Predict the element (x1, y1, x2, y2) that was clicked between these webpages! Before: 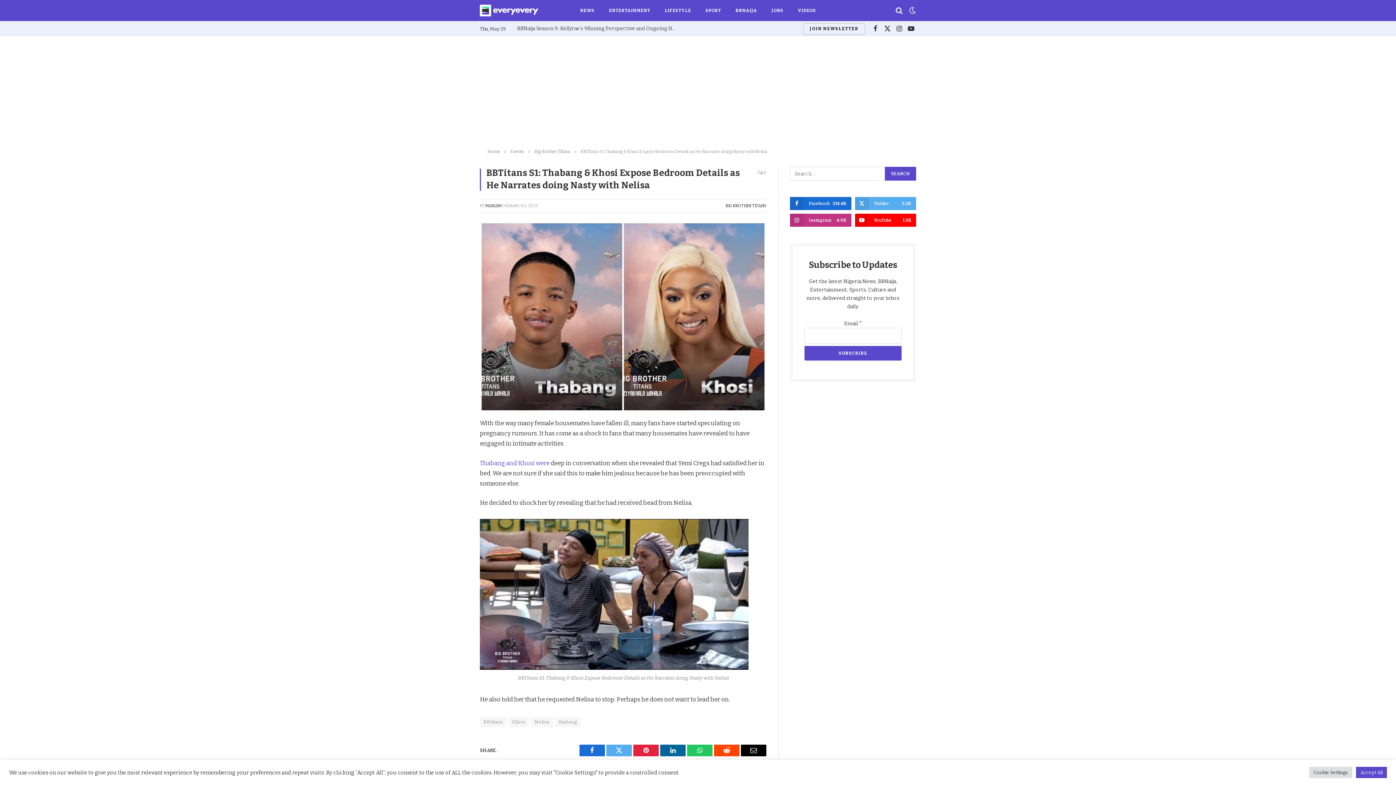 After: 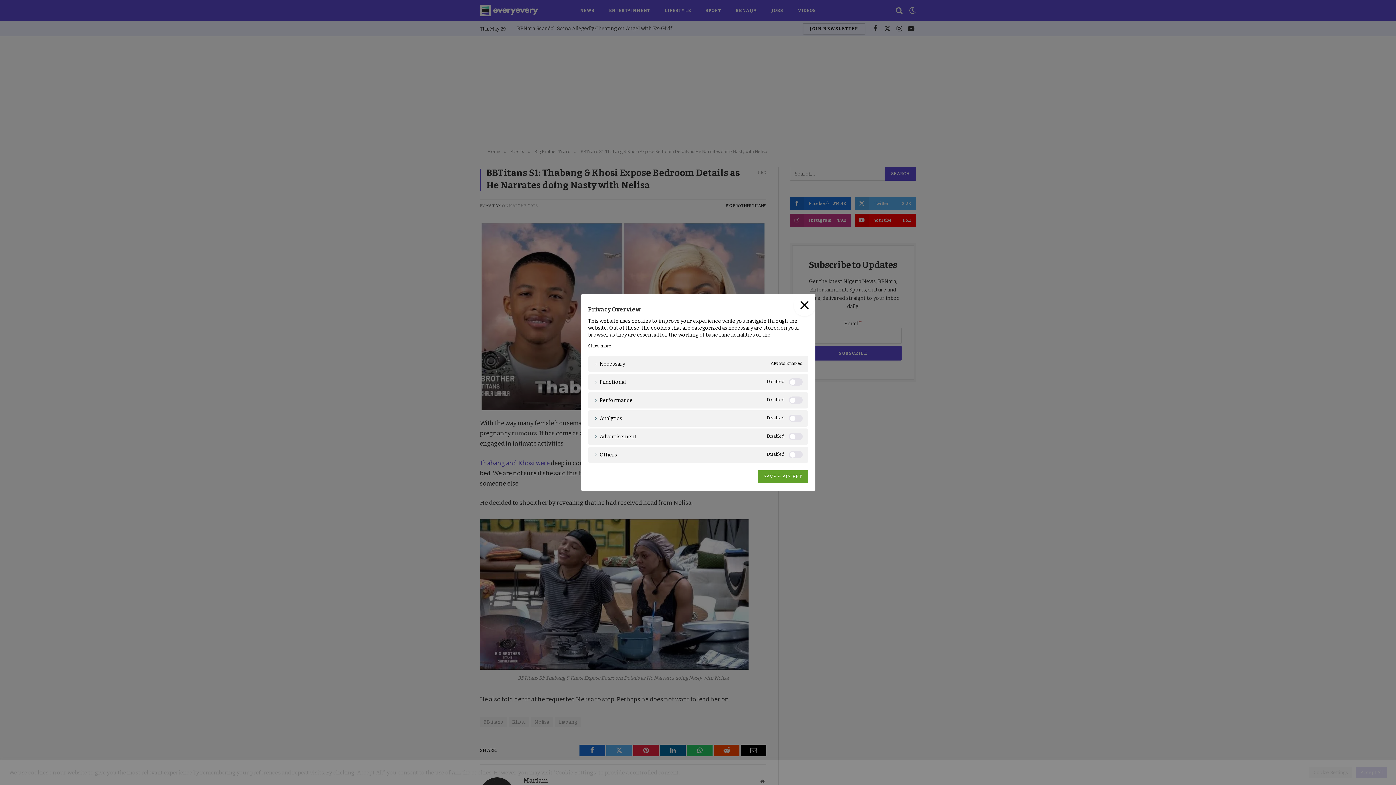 Action: label: Cookie Settings bbox: (1309, 767, 1352, 778)